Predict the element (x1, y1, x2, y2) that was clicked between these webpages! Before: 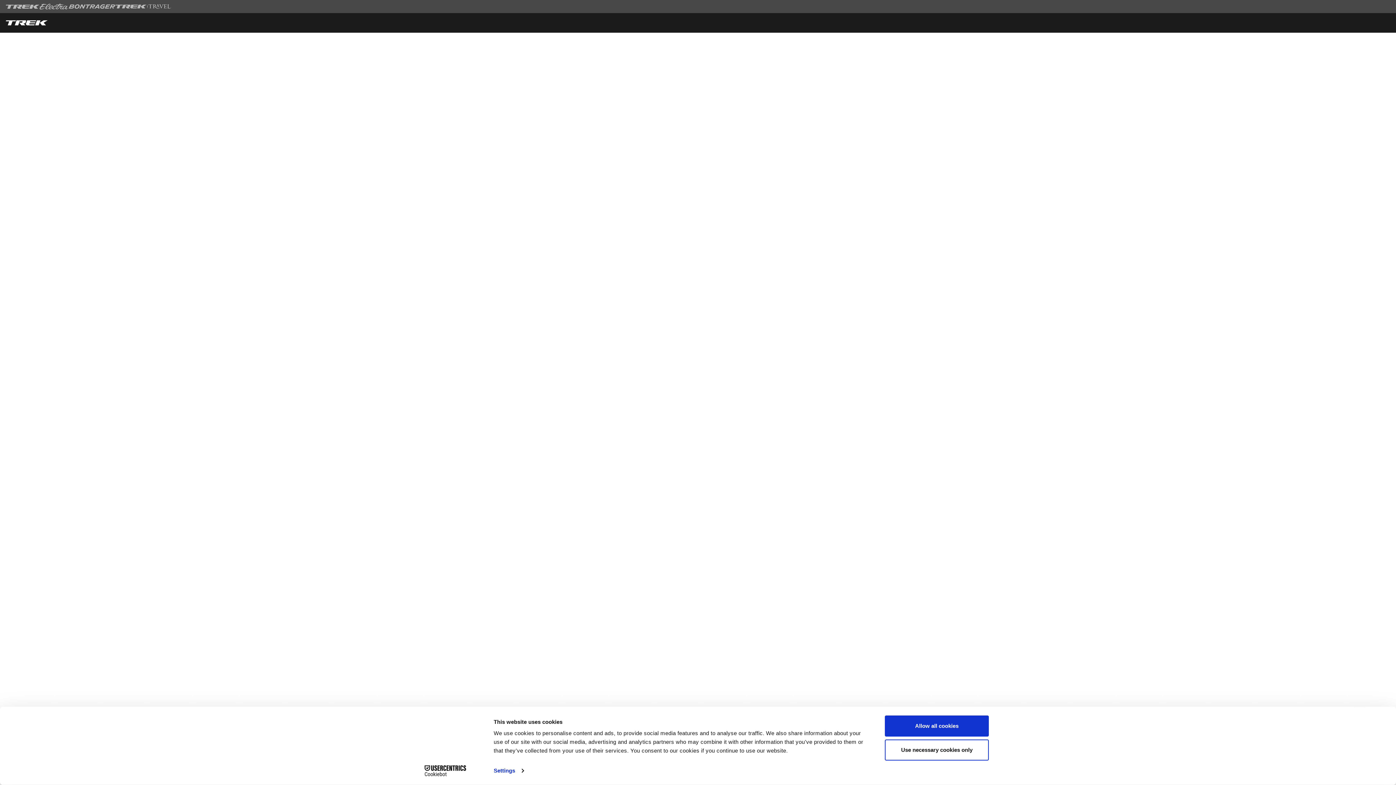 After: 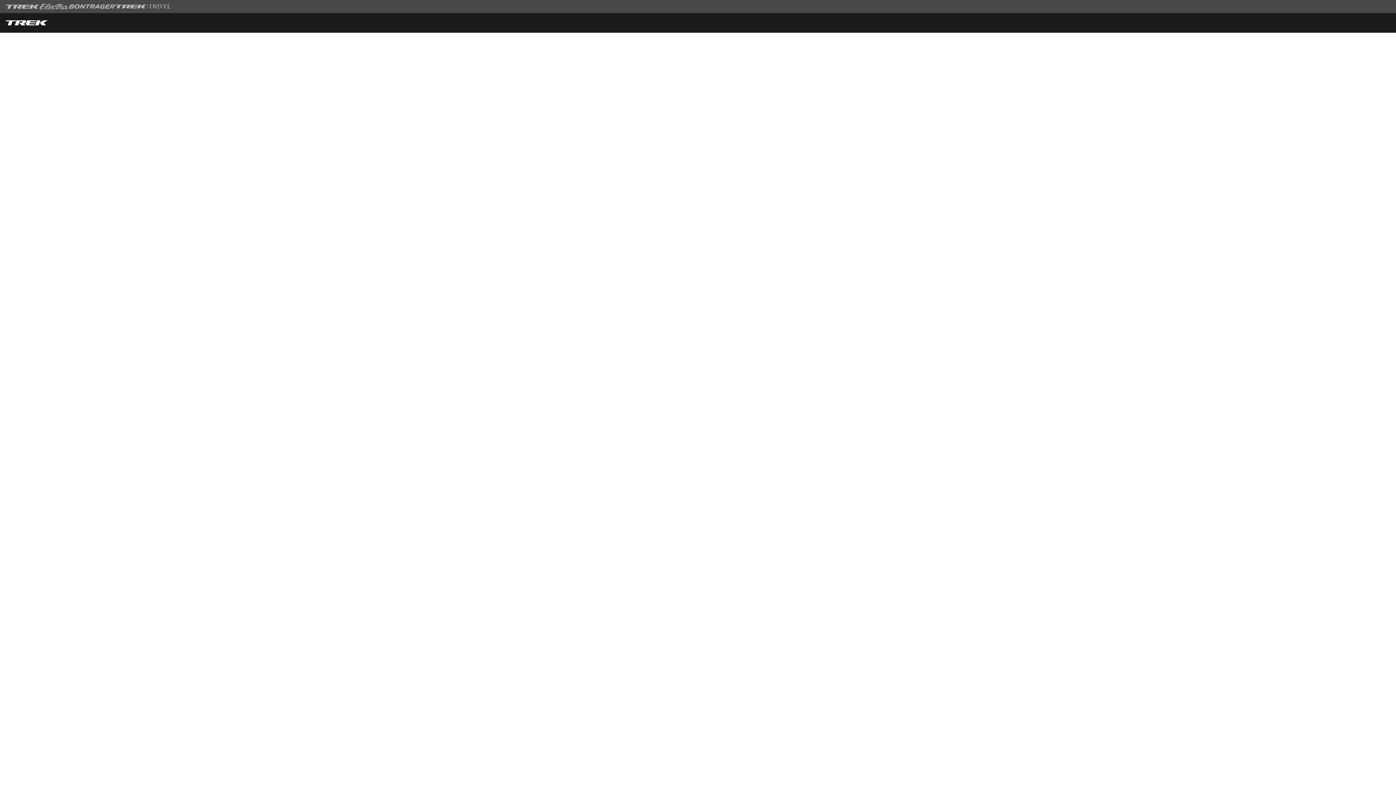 Action: bbox: (885, 739, 989, 760) label: Use necessary cookies only